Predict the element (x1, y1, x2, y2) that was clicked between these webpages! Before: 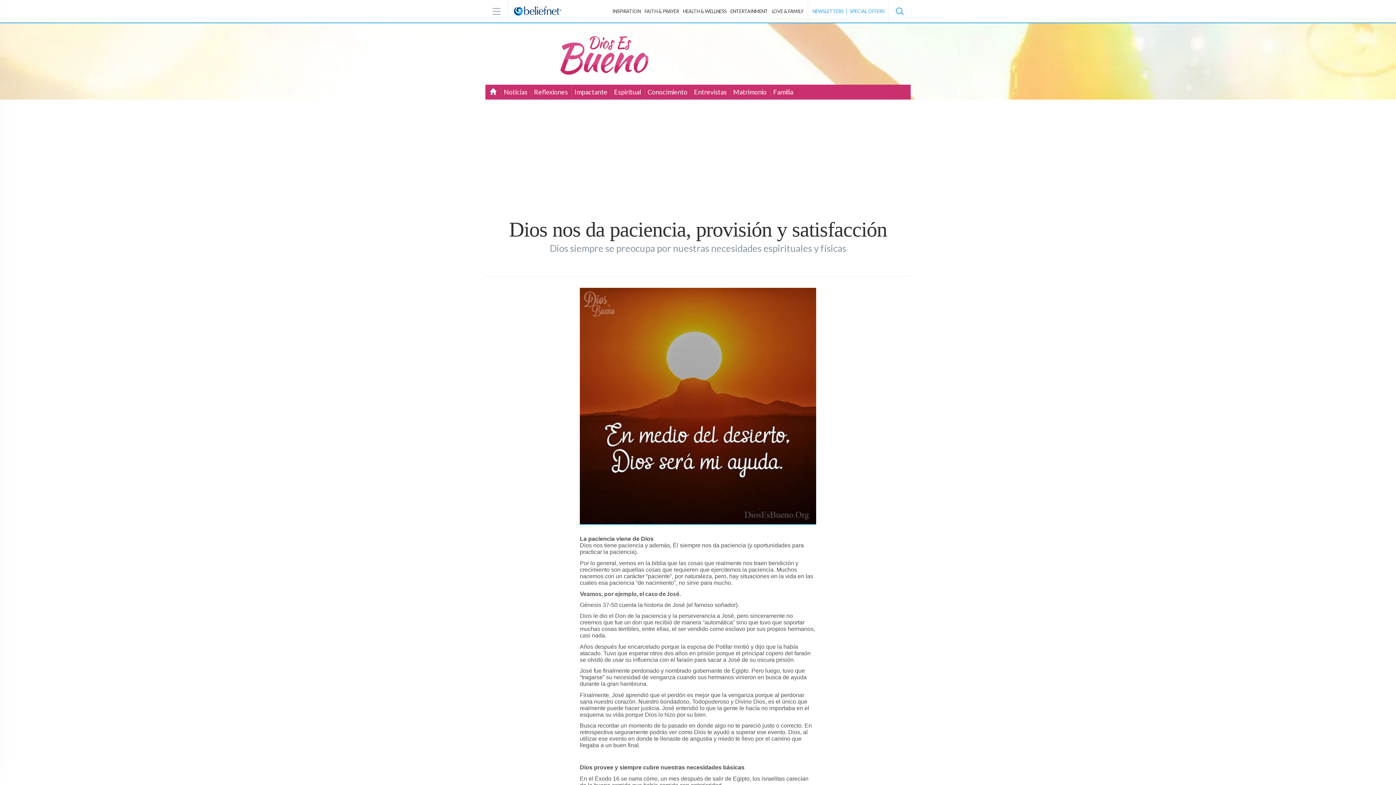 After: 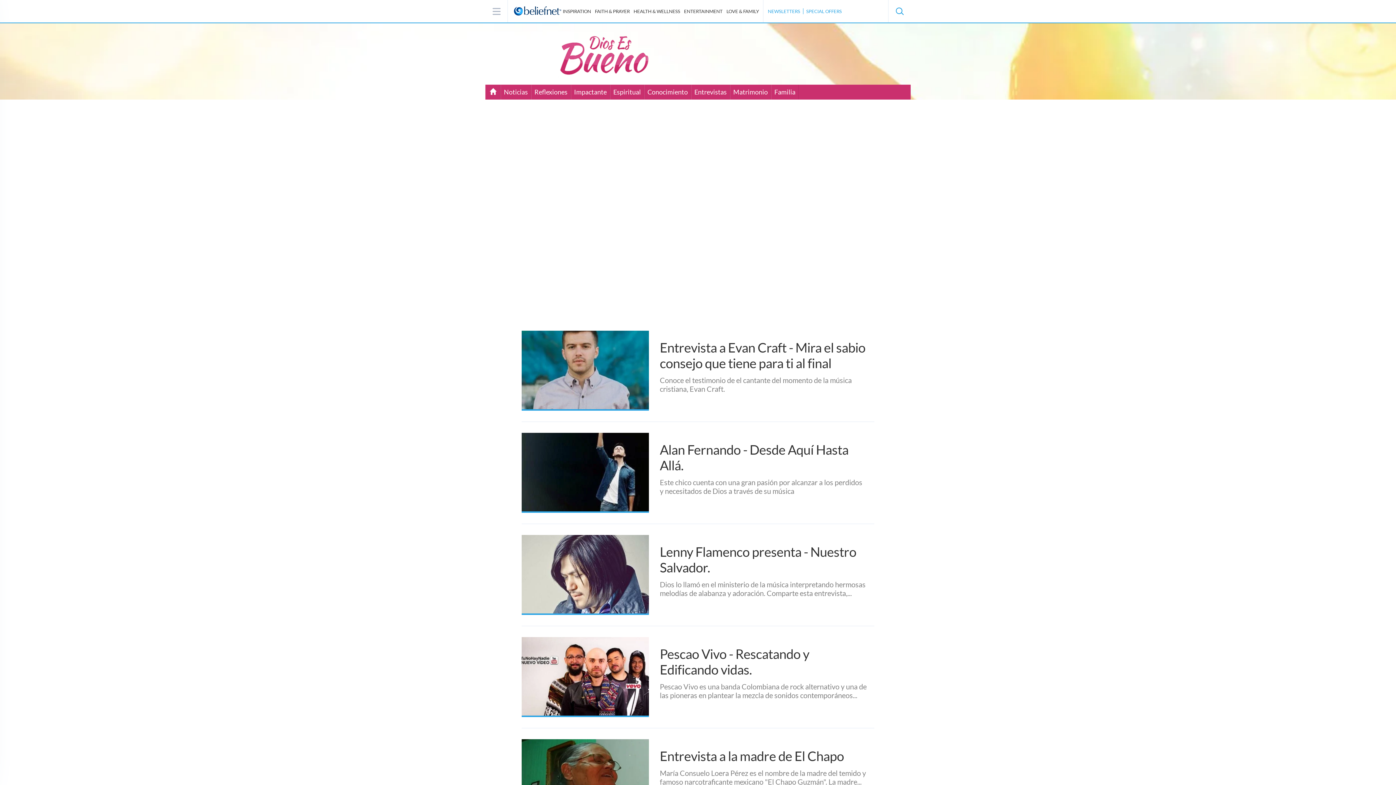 Action: label: Entrevistas bbox: (694, 88, 726, 96)